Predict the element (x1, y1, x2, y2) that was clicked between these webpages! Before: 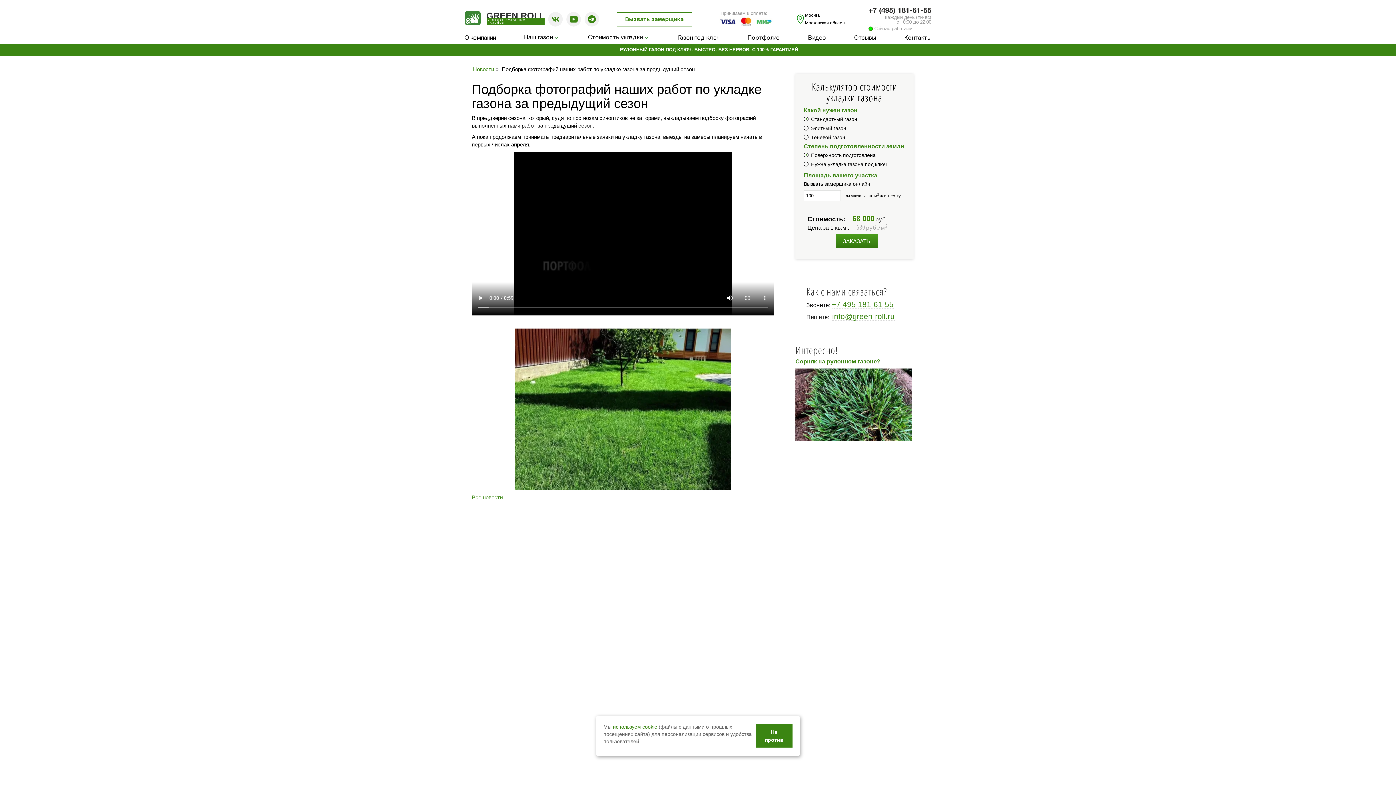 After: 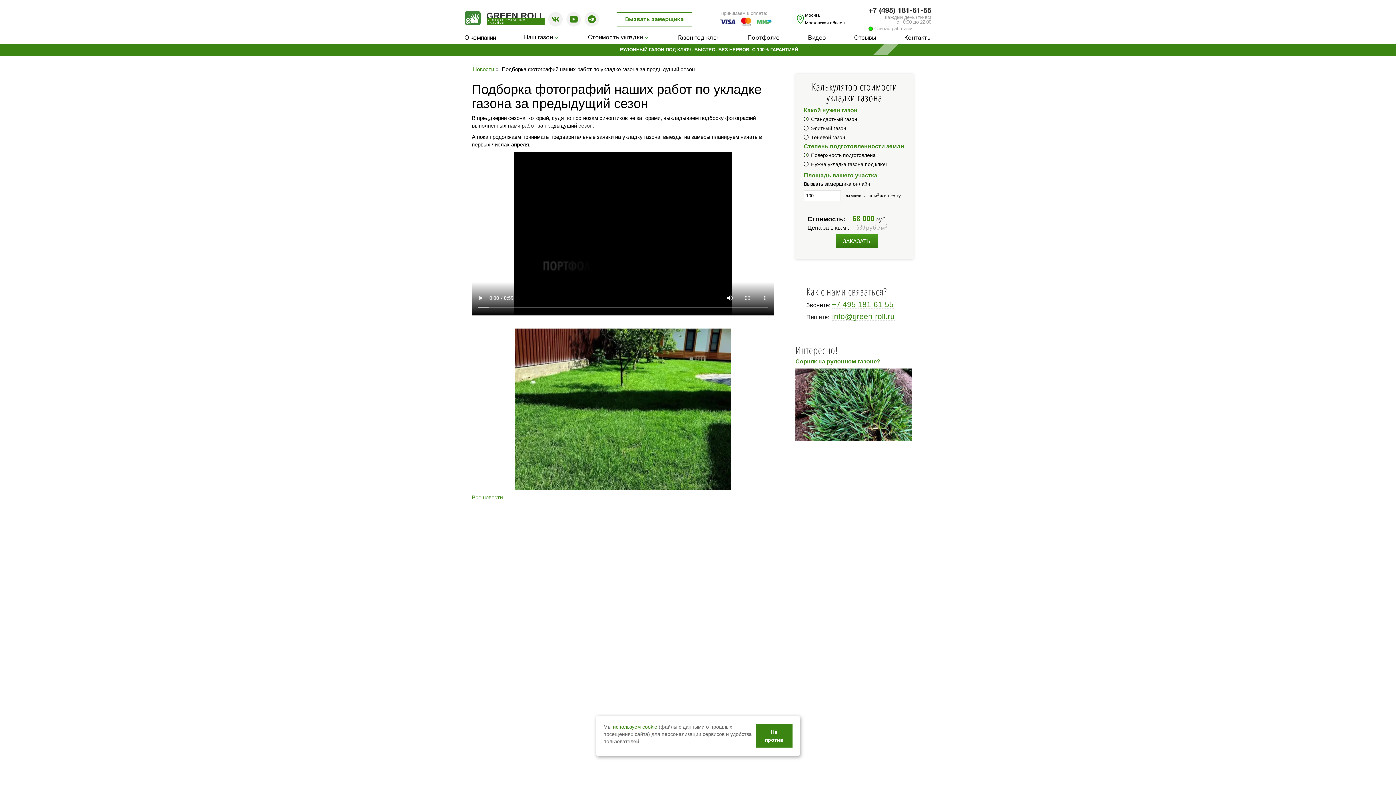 Action: bbox: (832, 312, 894, 321) label: info@green-roll.ru